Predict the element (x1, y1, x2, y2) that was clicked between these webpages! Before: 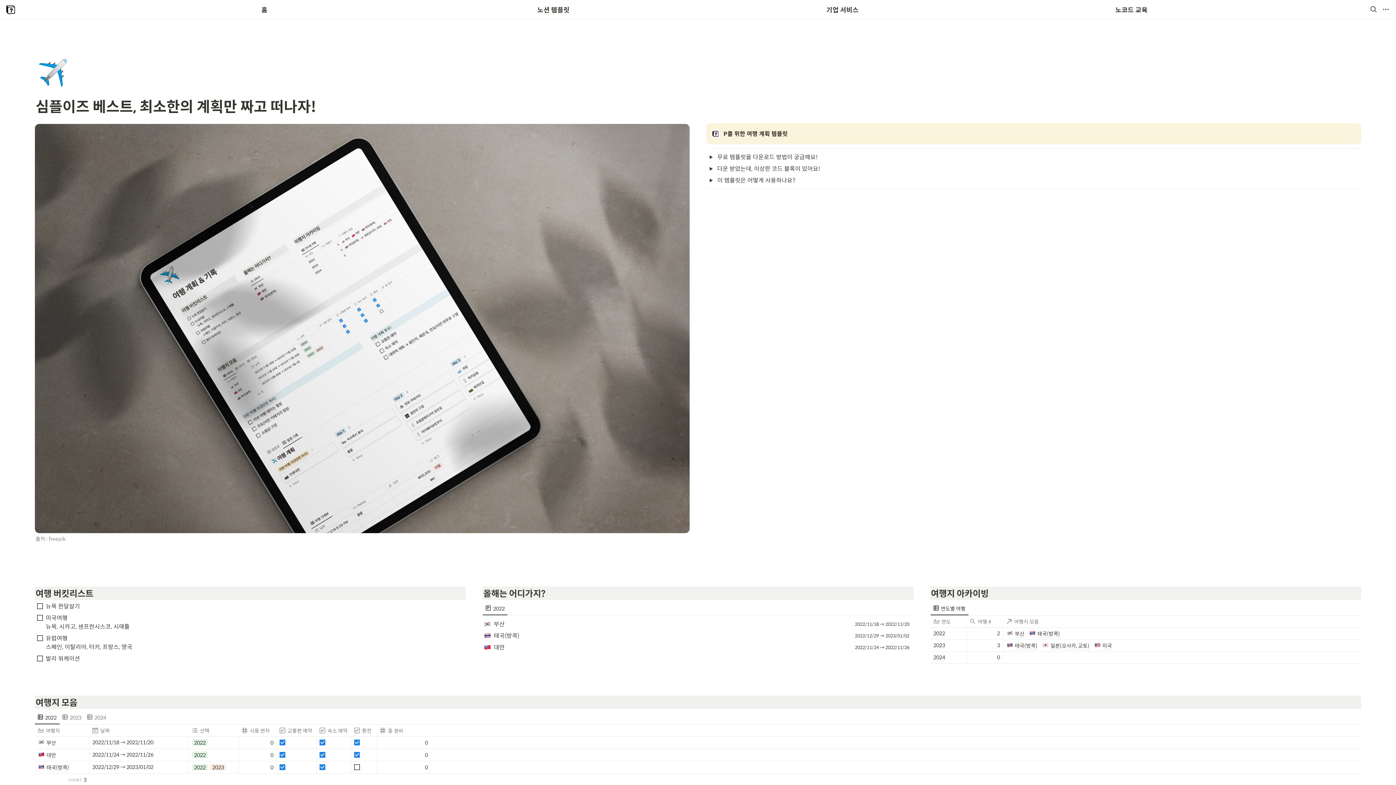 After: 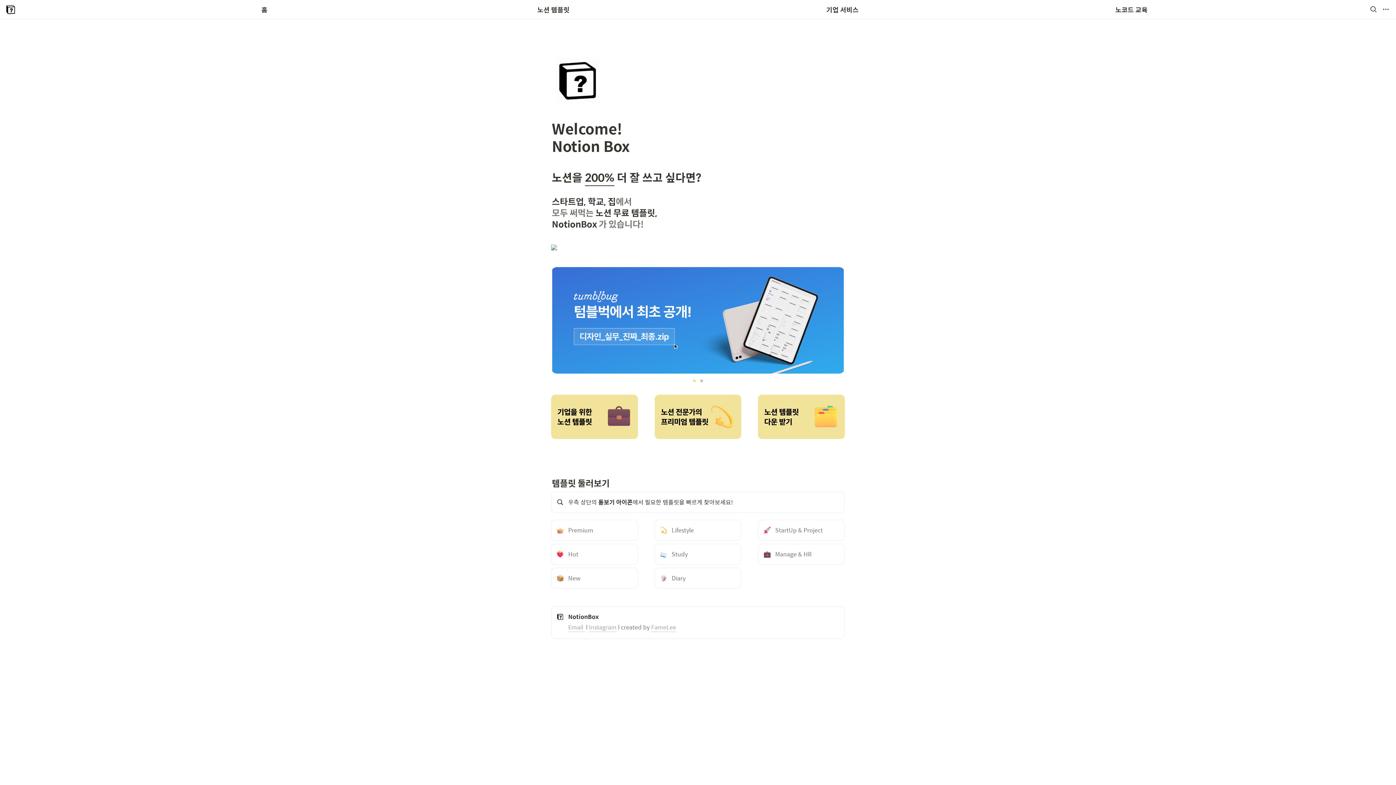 Action: bbox: (253, 0, 275, 18) label: 홈